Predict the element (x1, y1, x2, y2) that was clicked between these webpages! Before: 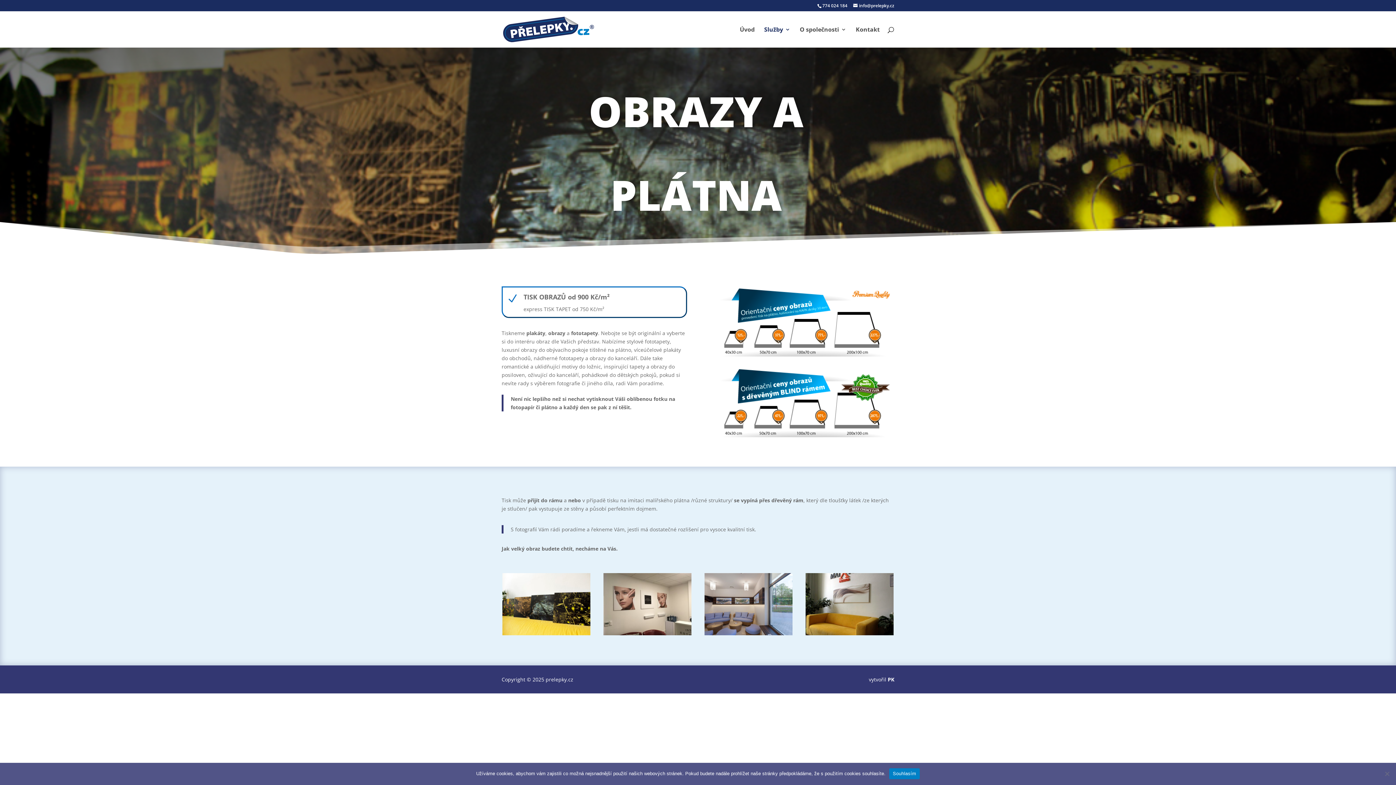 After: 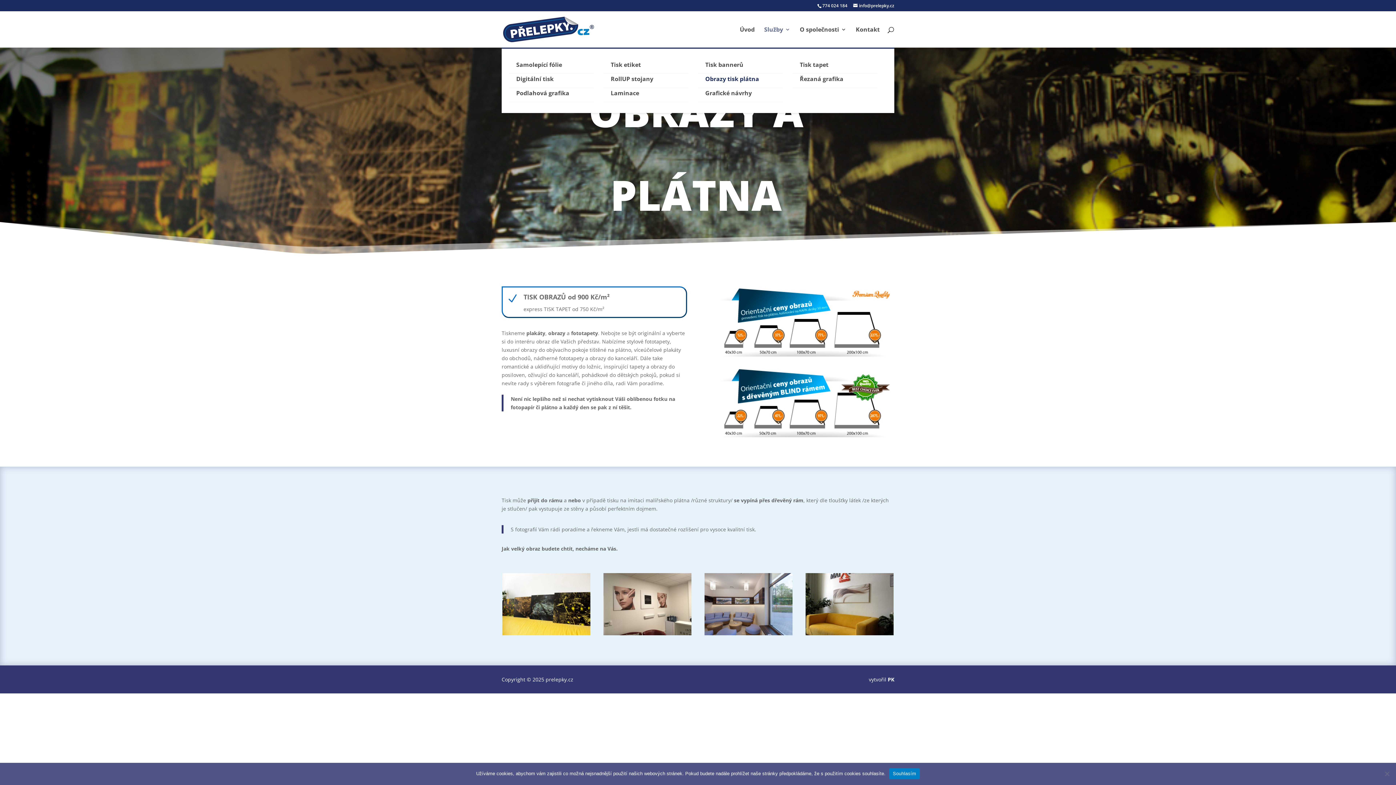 Action: label: Služby bbox: (764, 26, 790, 47)